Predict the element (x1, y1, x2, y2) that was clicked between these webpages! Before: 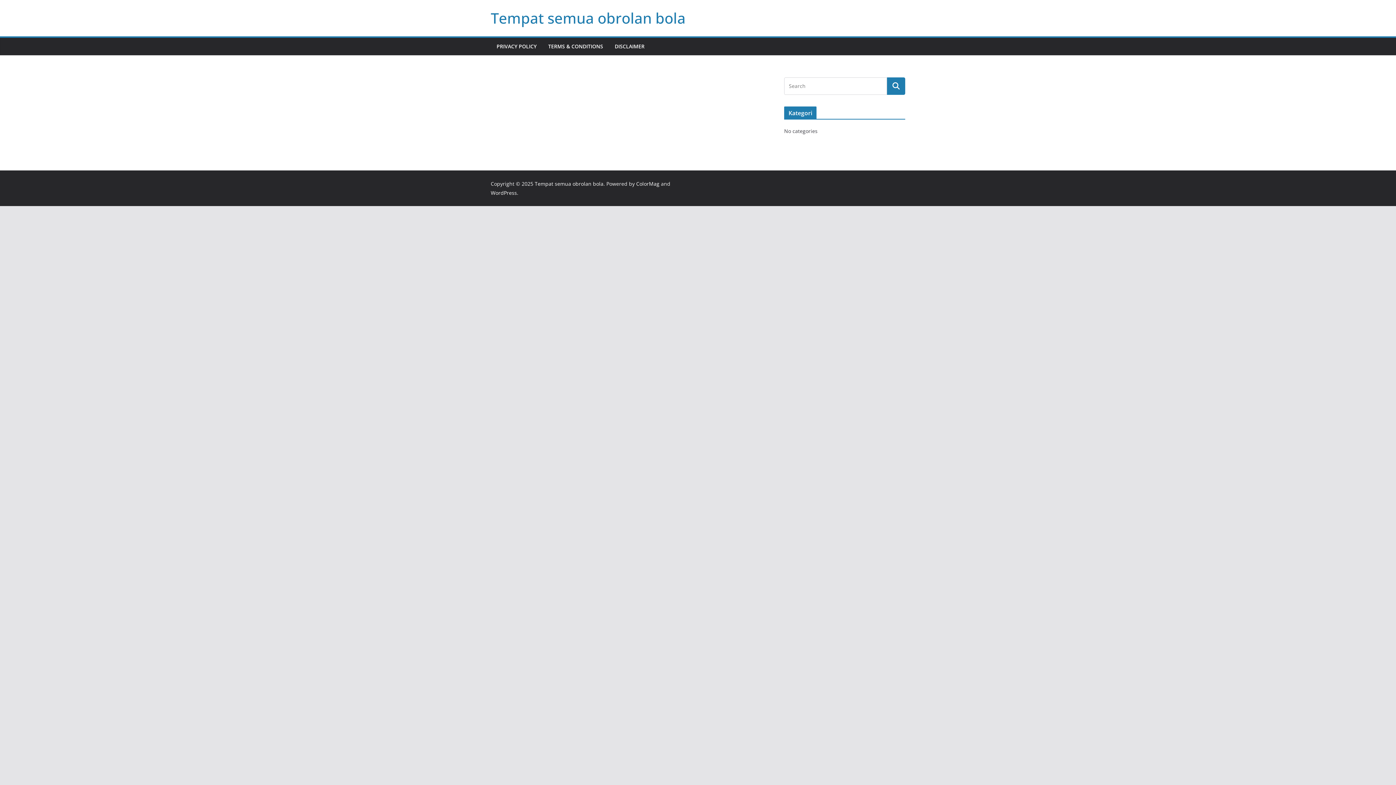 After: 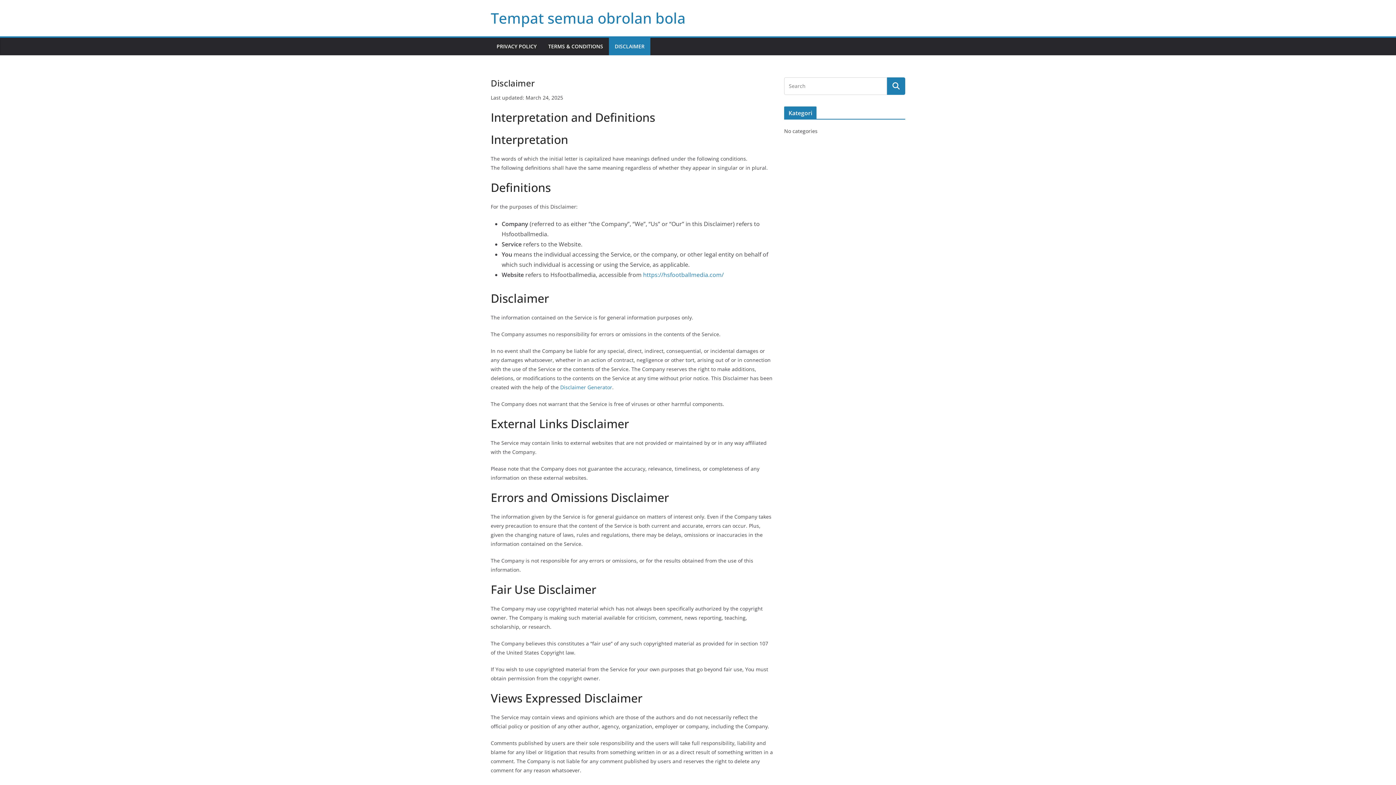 Action: bbox: (614, 41, 644, 51) label: DISCLAIMER